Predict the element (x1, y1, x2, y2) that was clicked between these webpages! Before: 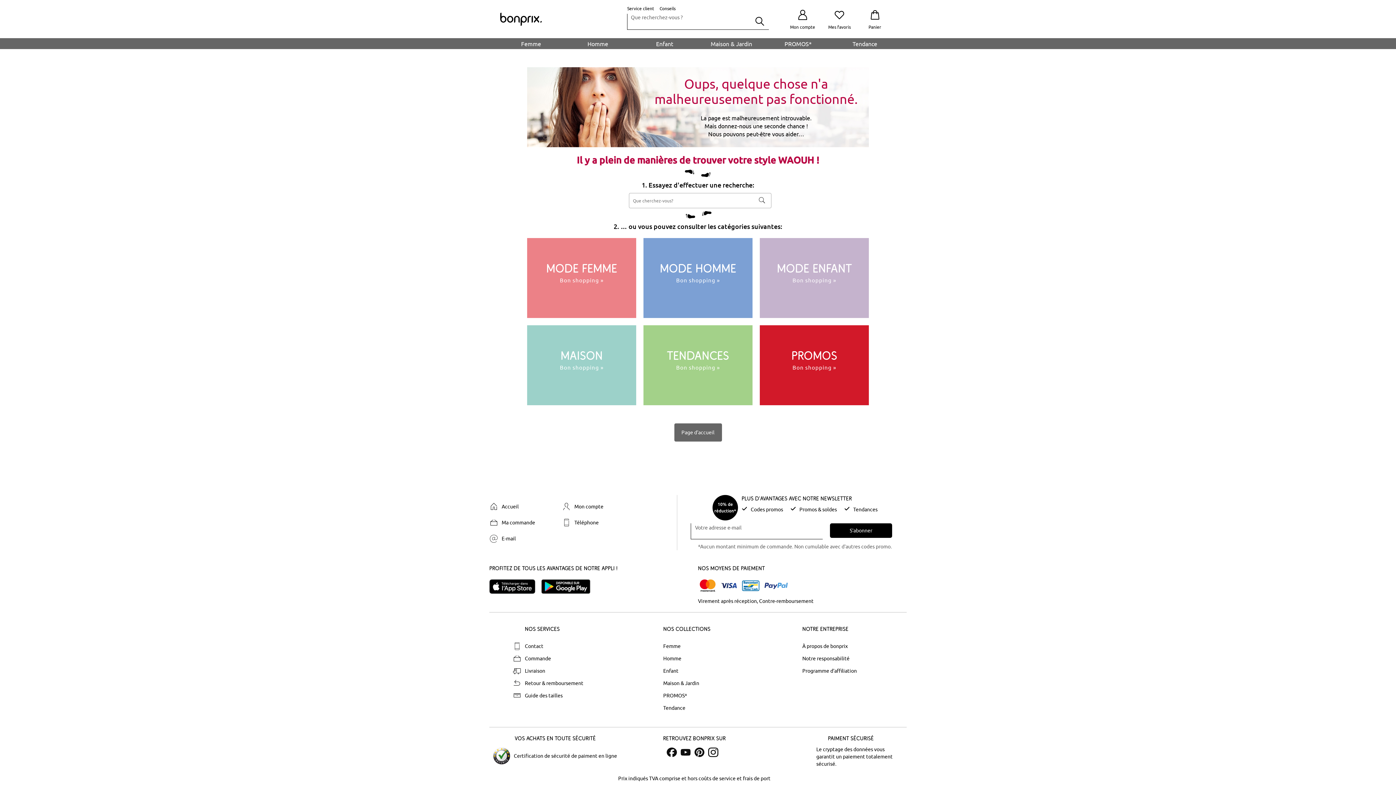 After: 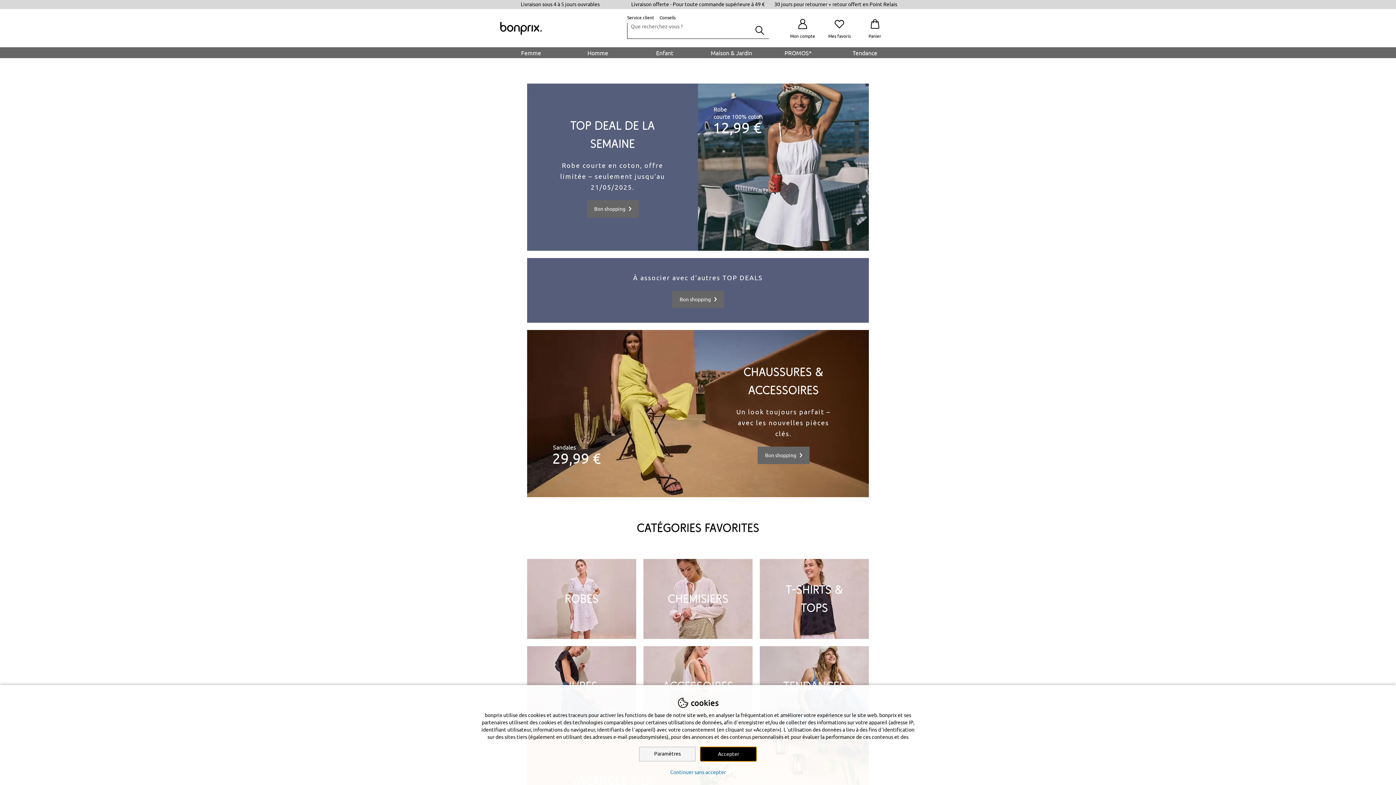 Action: bbox: (485, 502, 558, 511) label: Accueil